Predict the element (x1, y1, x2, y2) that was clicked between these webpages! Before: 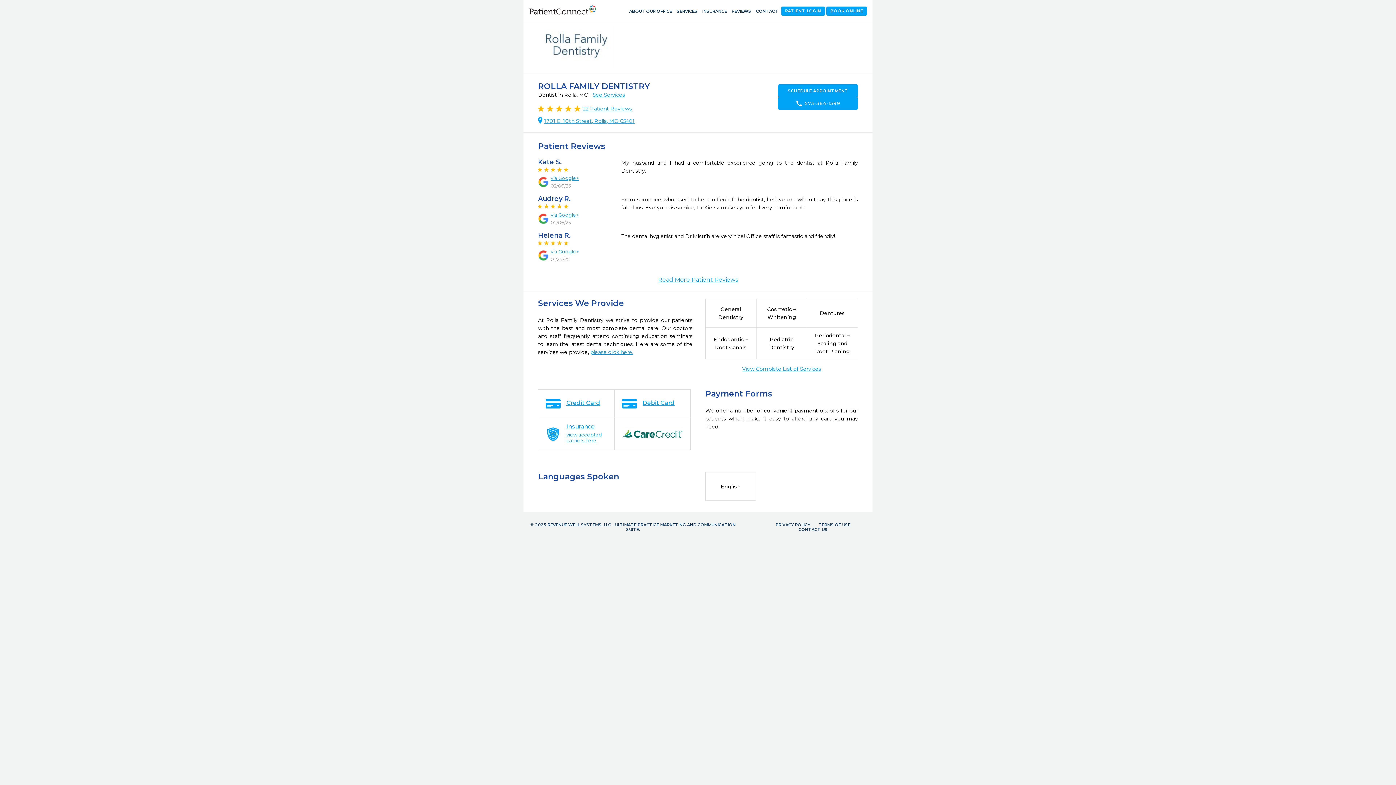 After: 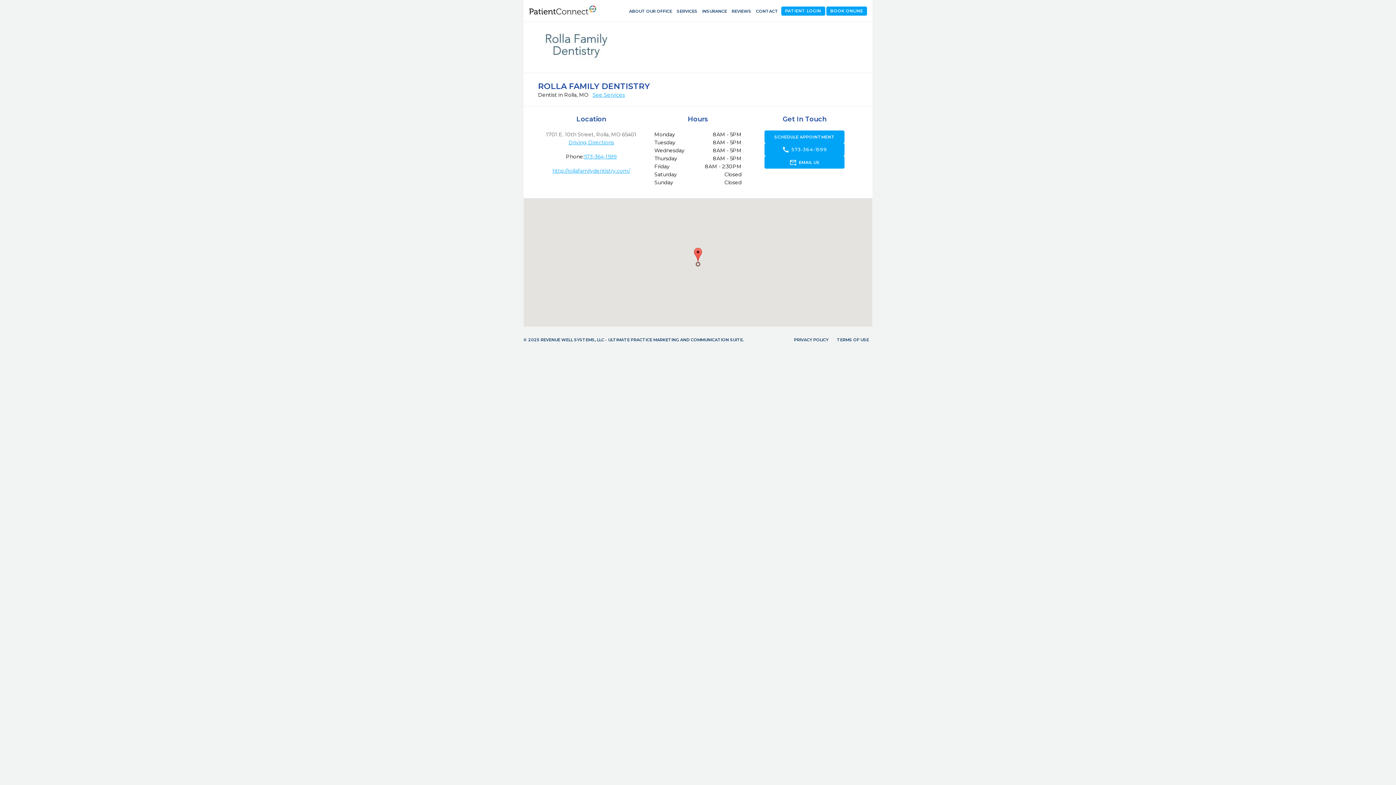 Action: bbox: (754, 8, 780, 13) label: CONTACT